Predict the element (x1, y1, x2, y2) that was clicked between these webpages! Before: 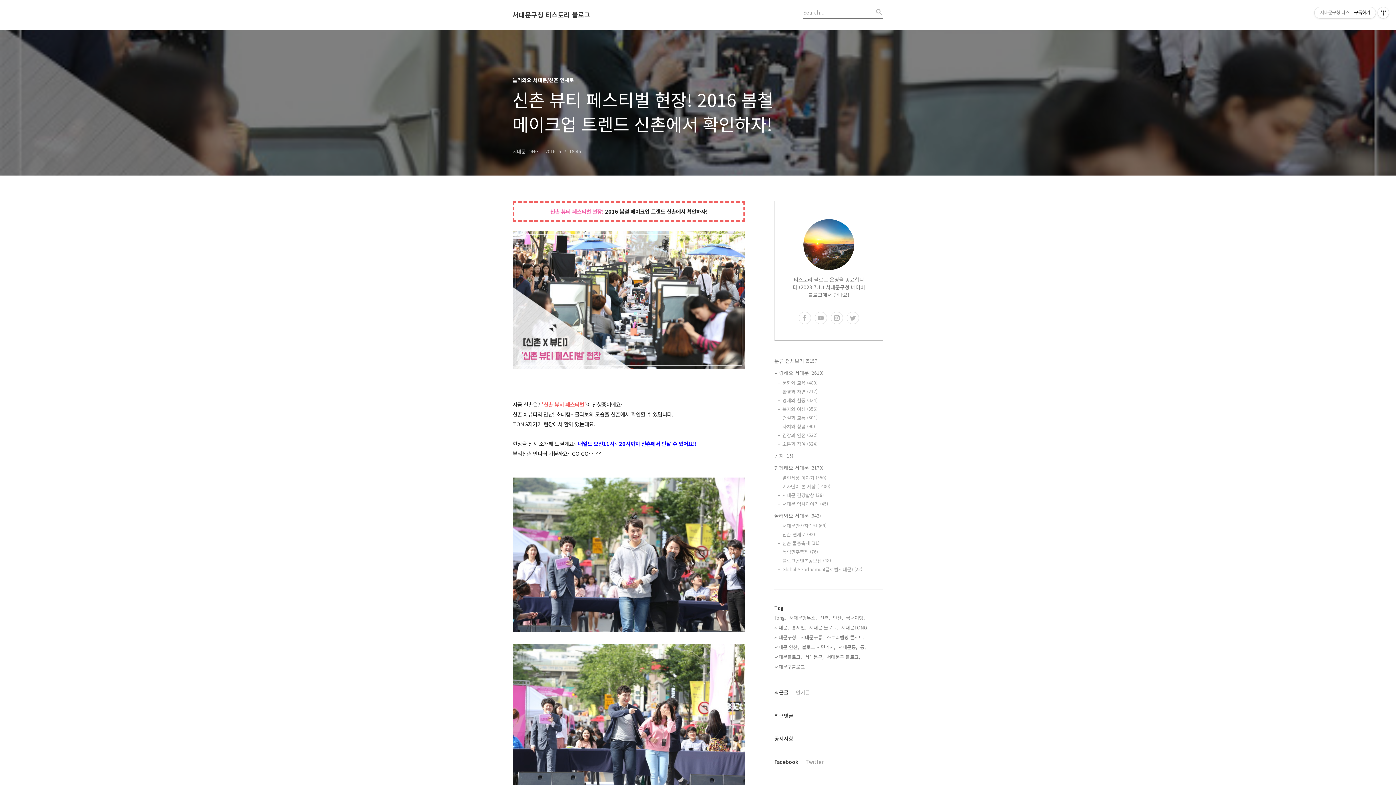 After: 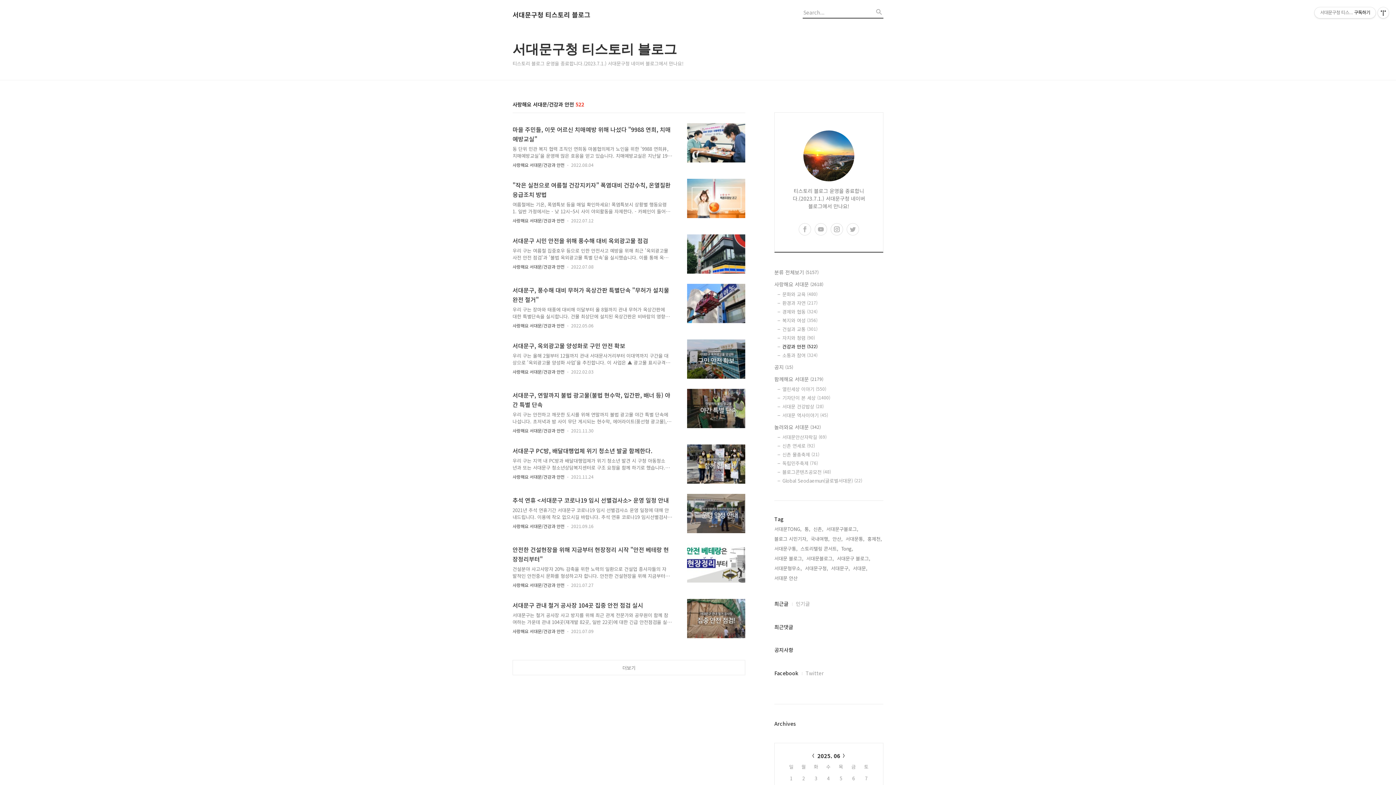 Action: bbox: (782, 432, 883, 438) label: 건강과 안전 (522)